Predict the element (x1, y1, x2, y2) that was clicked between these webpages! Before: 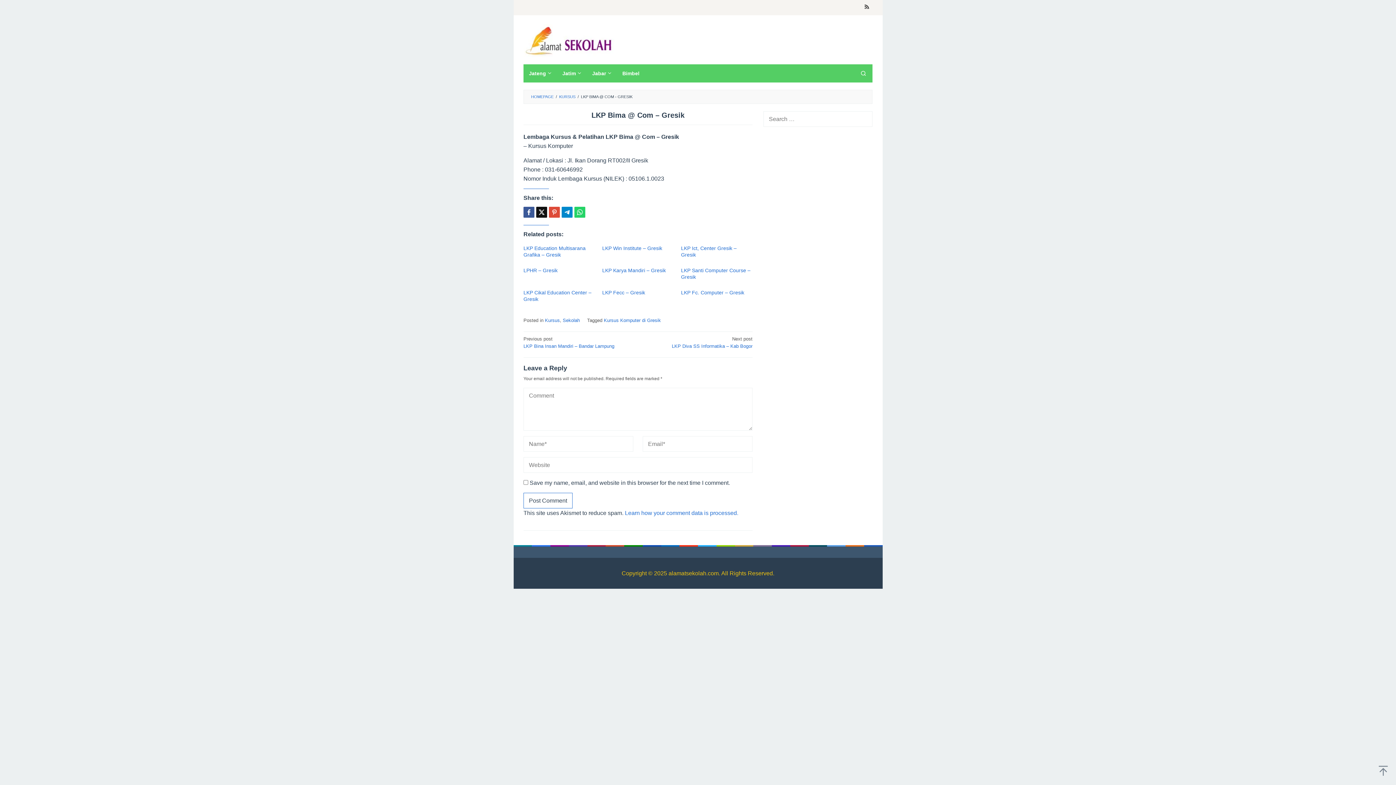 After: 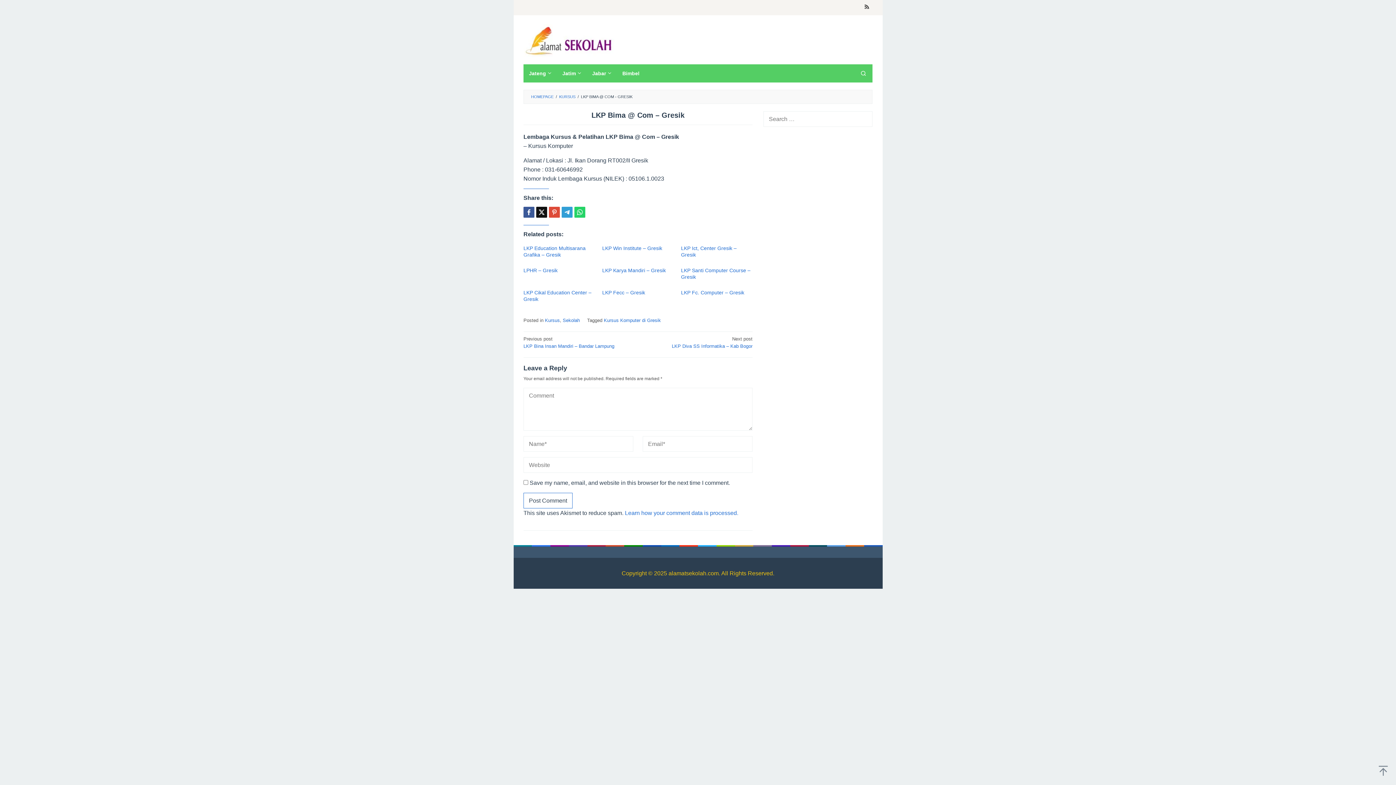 Action: bbox: (561, 206, 572, 217)